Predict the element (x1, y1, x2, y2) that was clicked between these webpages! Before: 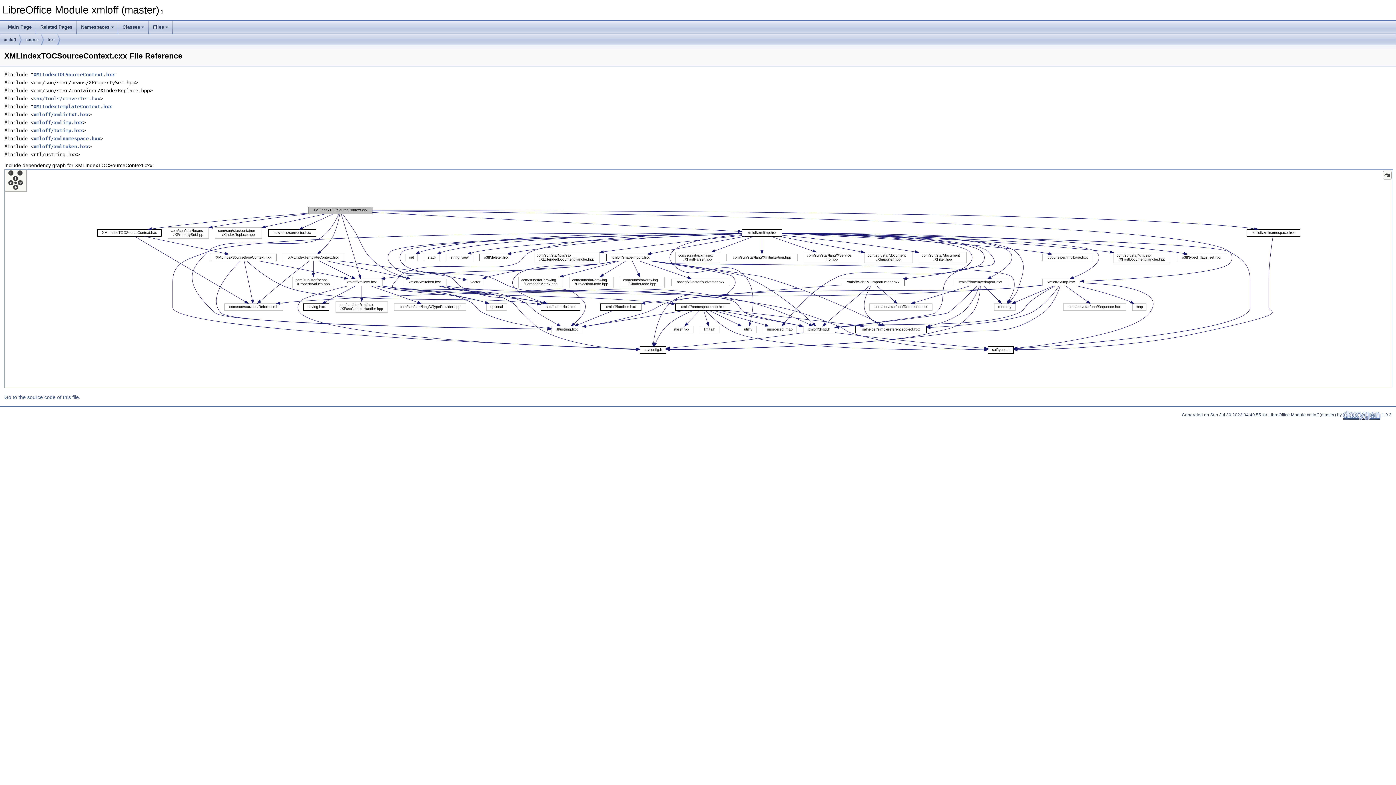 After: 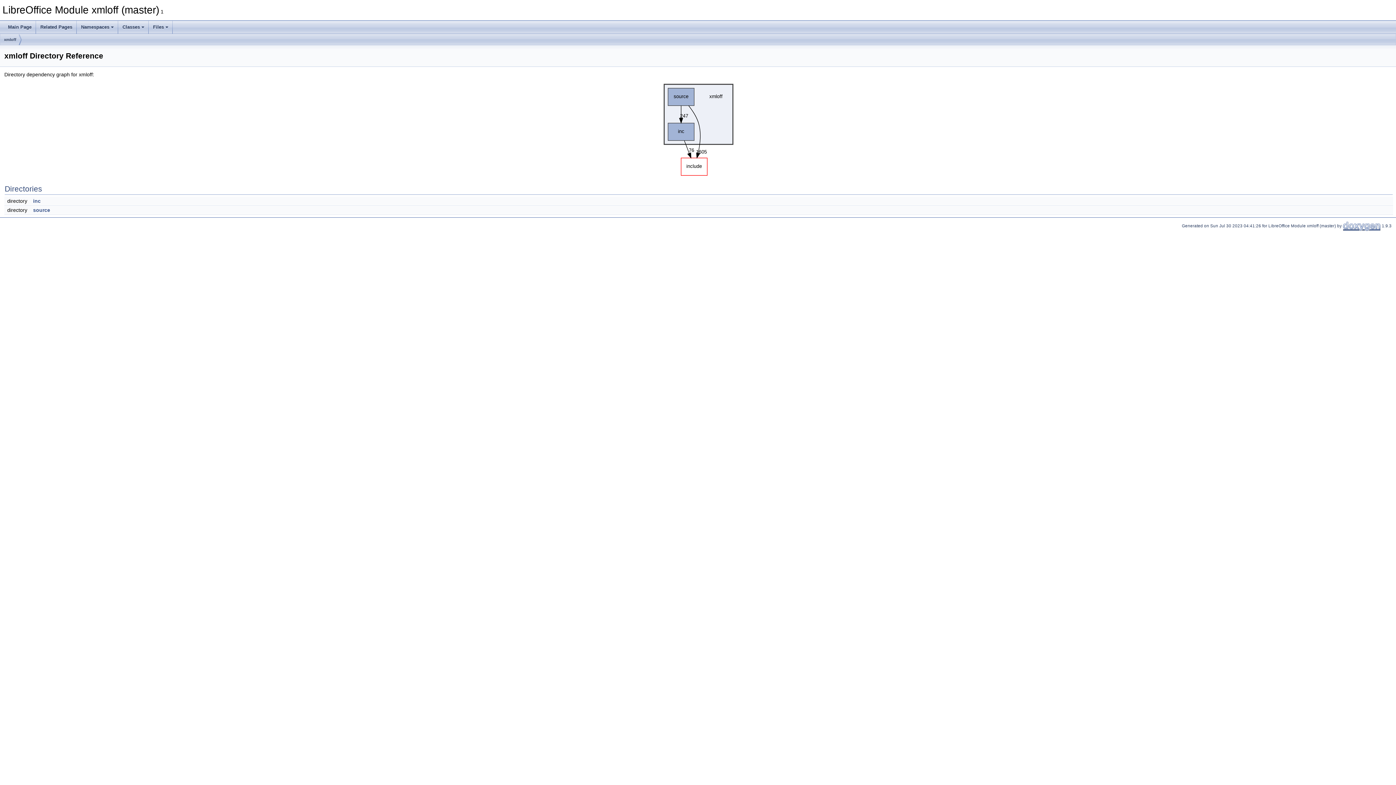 Action: label: xmloff bbox: (4, 34, 16, 45)